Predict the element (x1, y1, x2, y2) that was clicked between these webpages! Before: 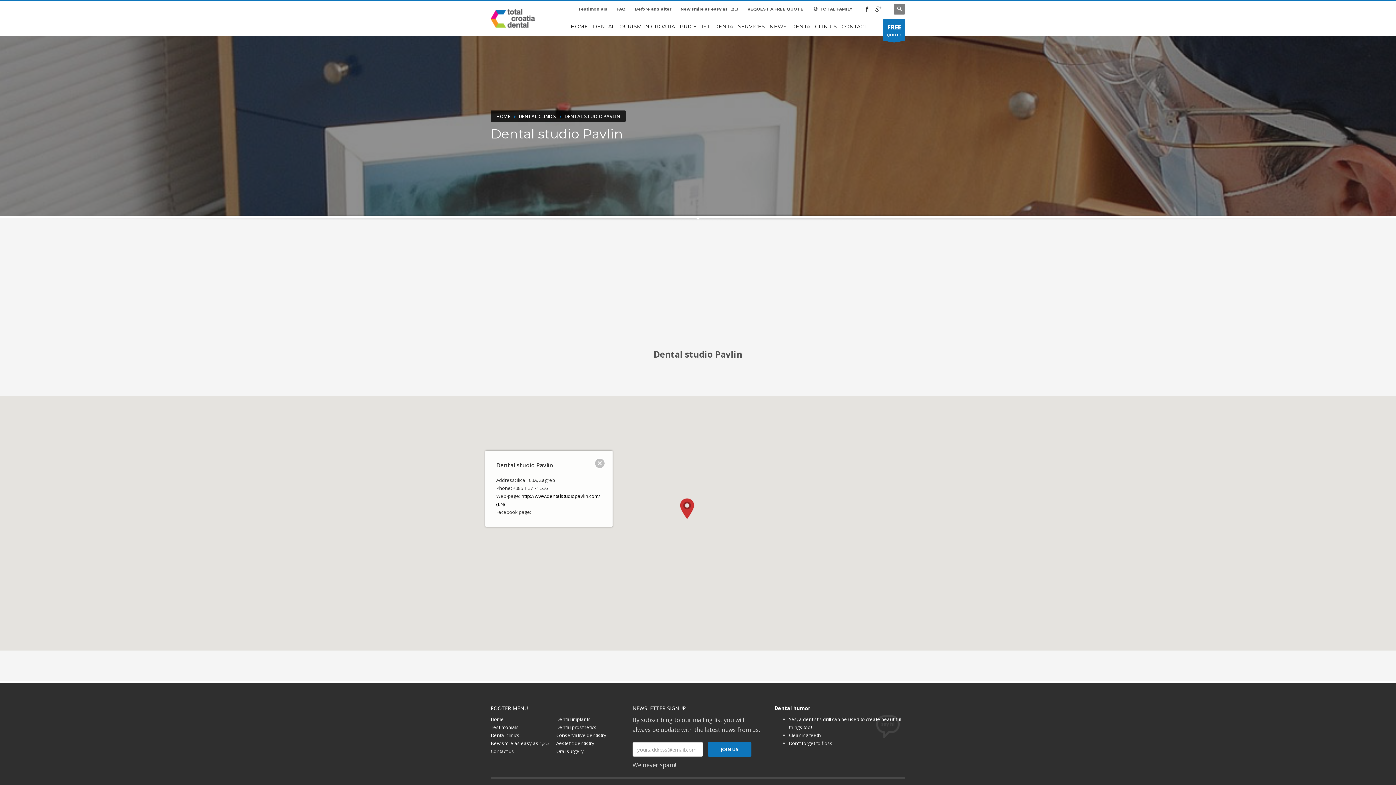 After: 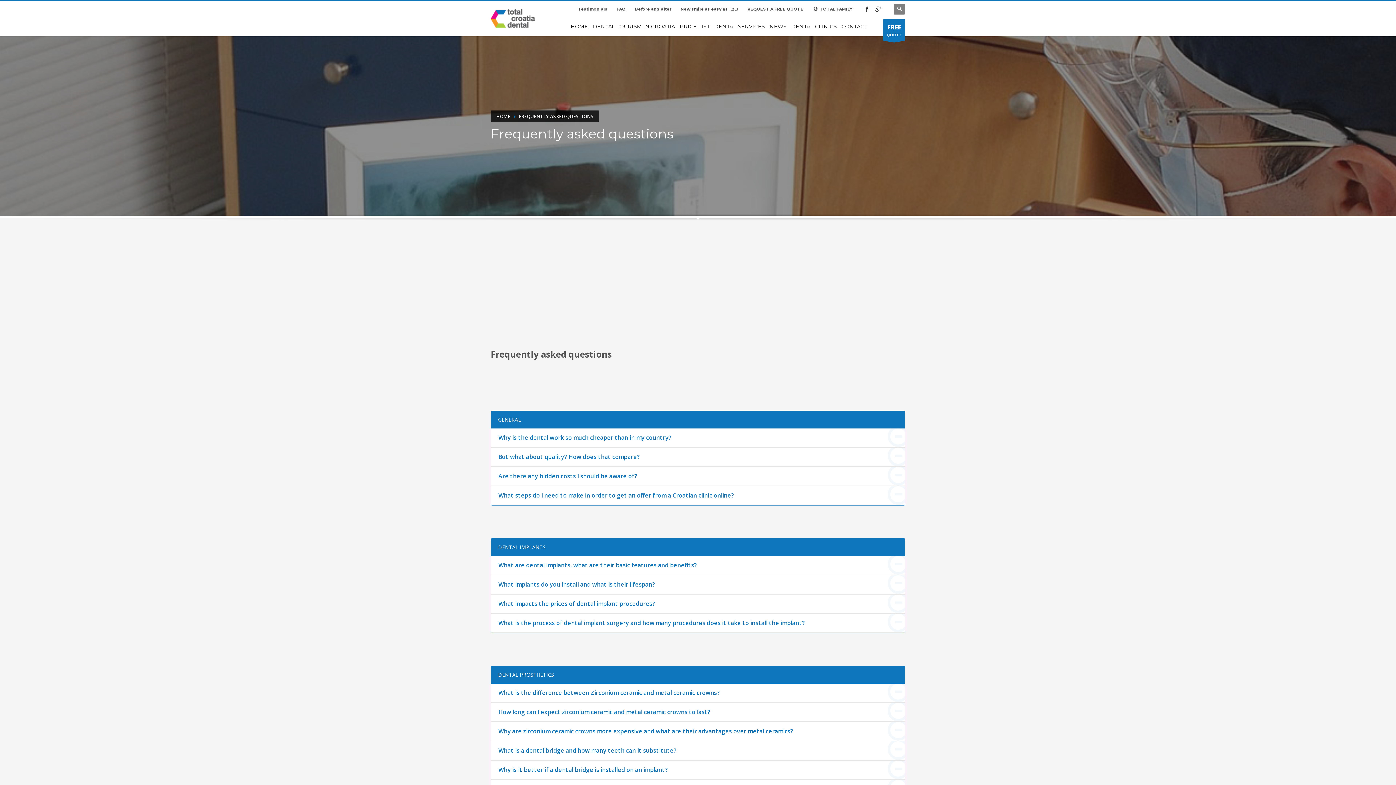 Action: label: FAQ bbox: (616, 4, 625, 13)